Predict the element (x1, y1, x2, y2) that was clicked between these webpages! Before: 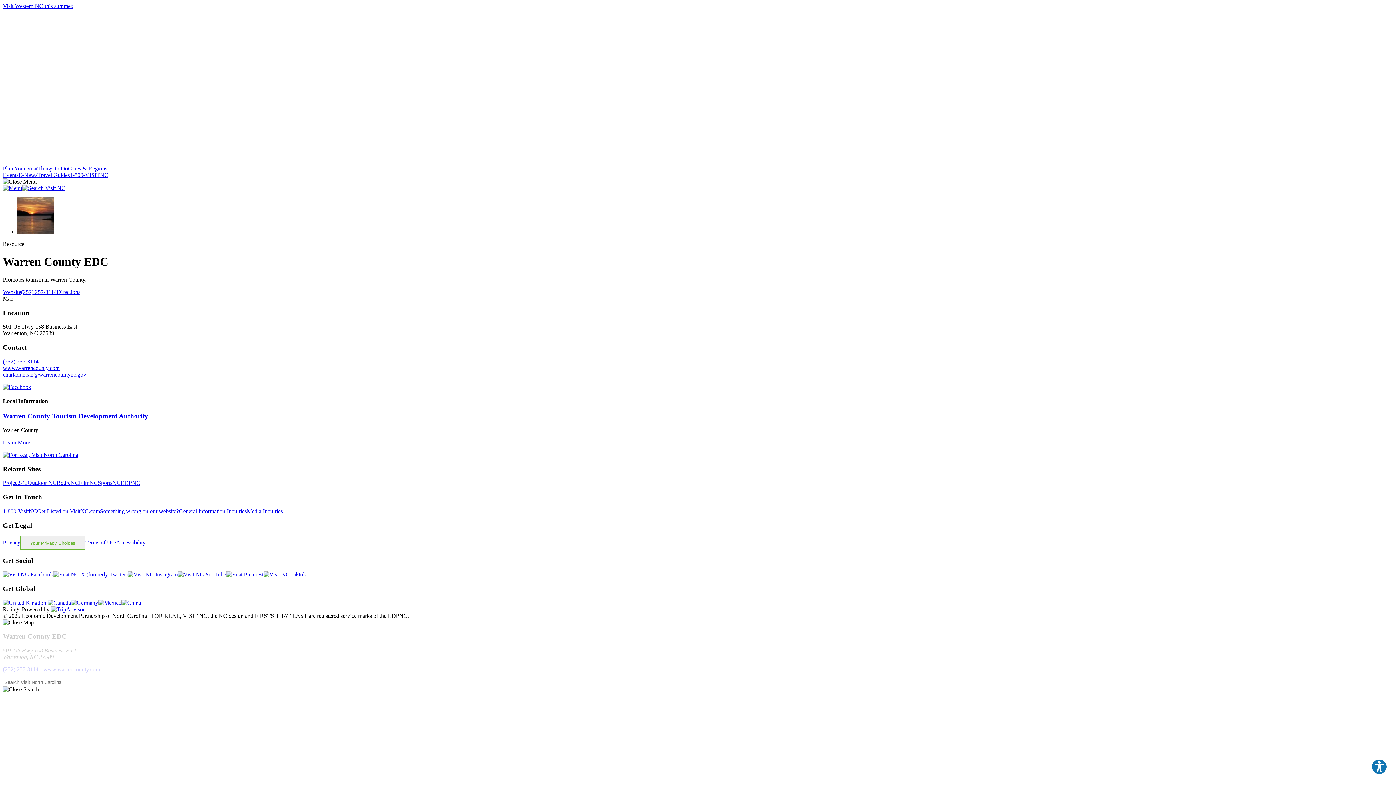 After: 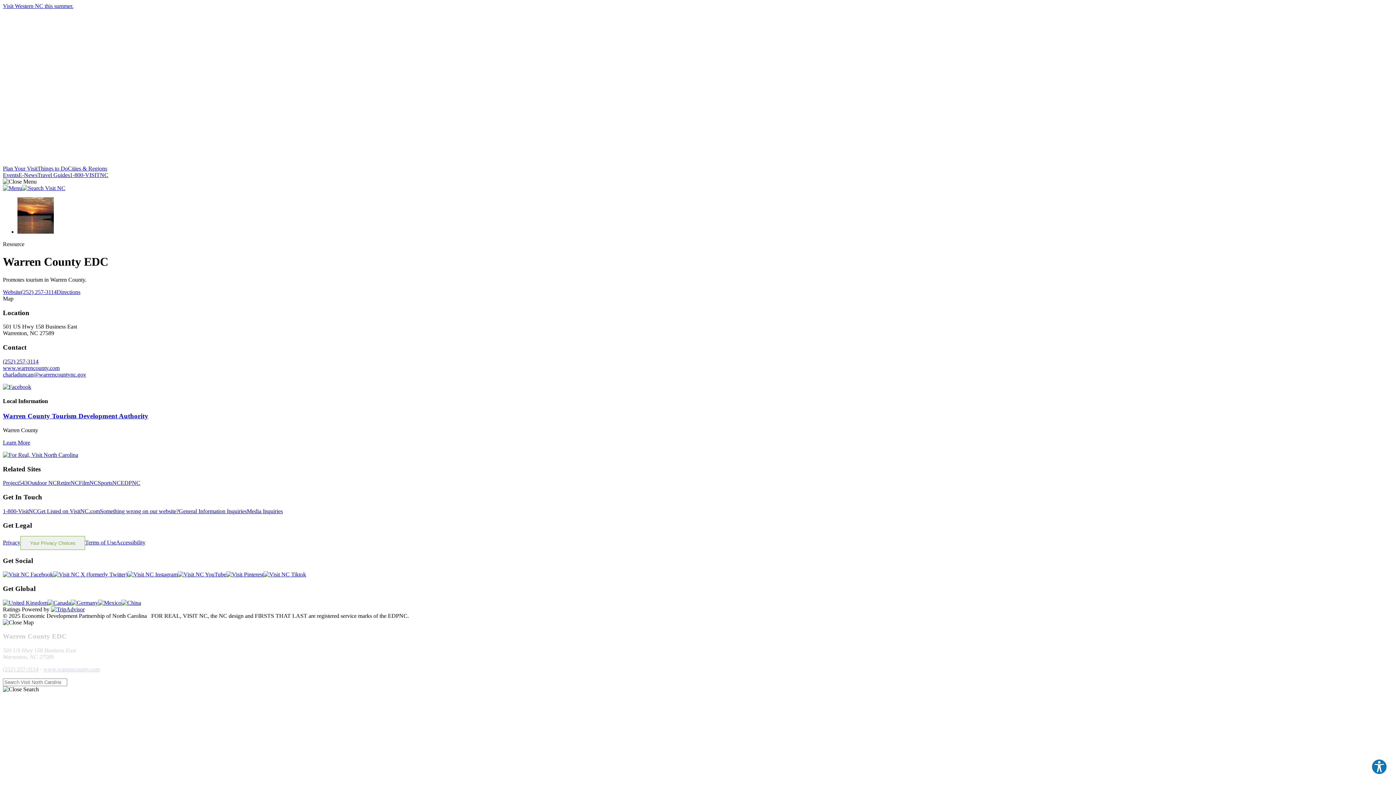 Action: bbox: (69, 172, 108, 178) label: 1-800-VISITNC